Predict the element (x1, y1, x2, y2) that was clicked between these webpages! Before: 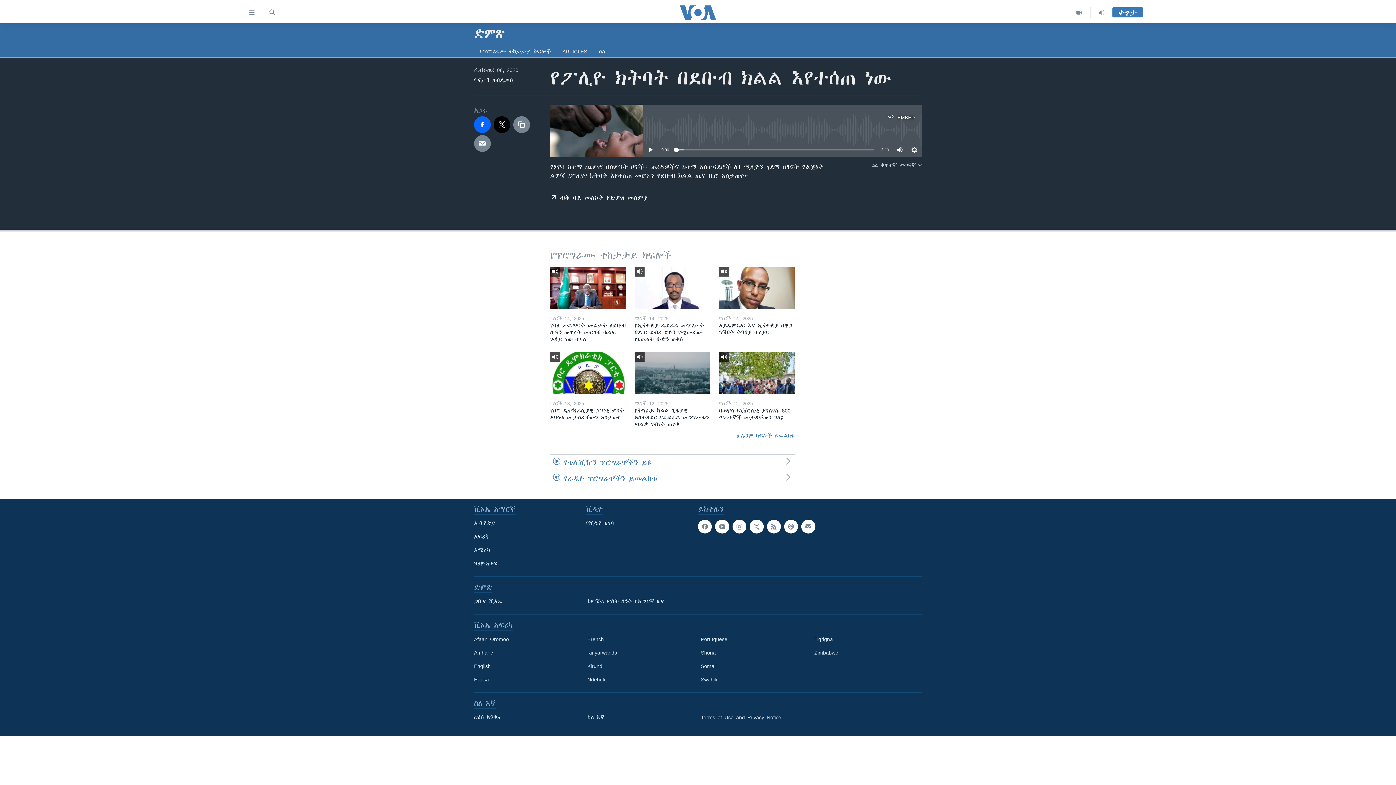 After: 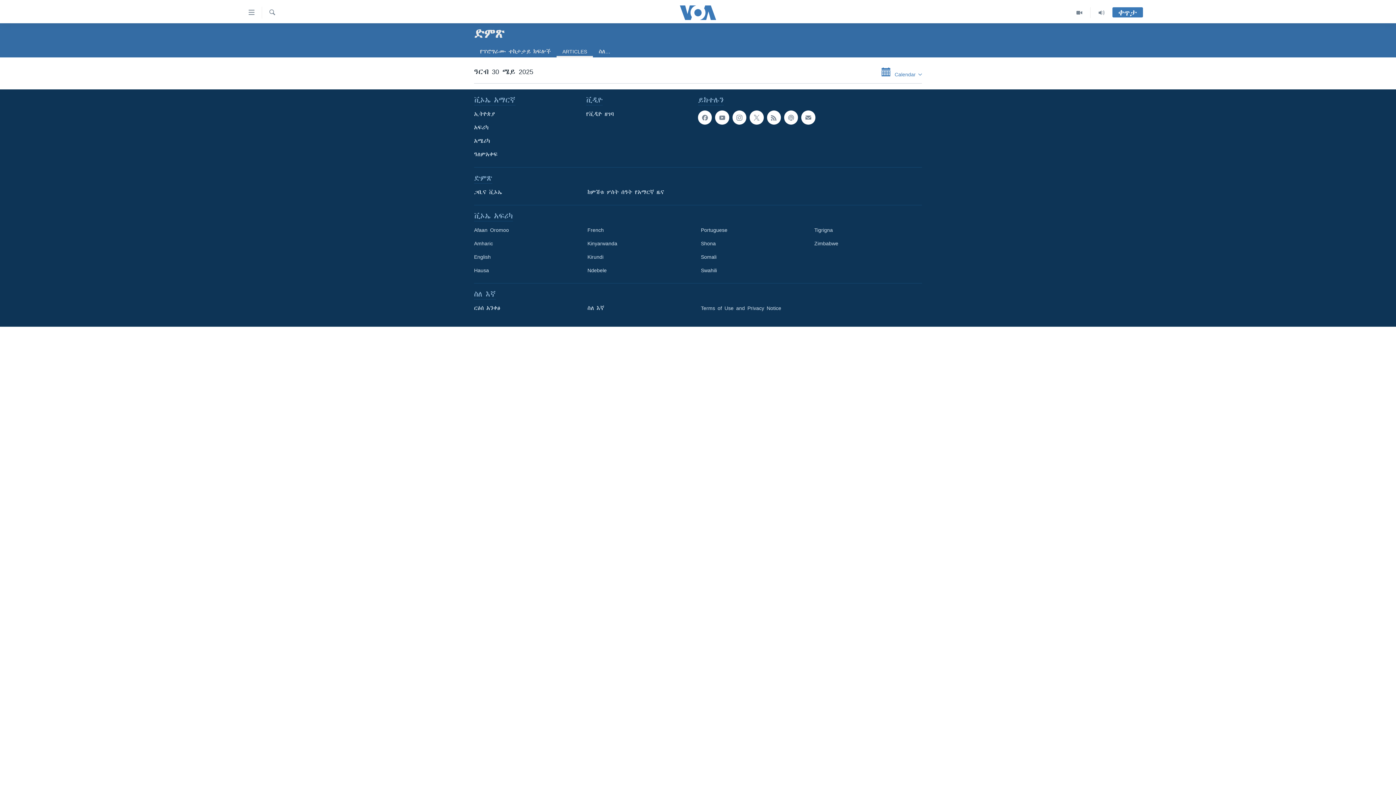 Action: label: ARTICLES bbox: (556, 45, 593, 57)